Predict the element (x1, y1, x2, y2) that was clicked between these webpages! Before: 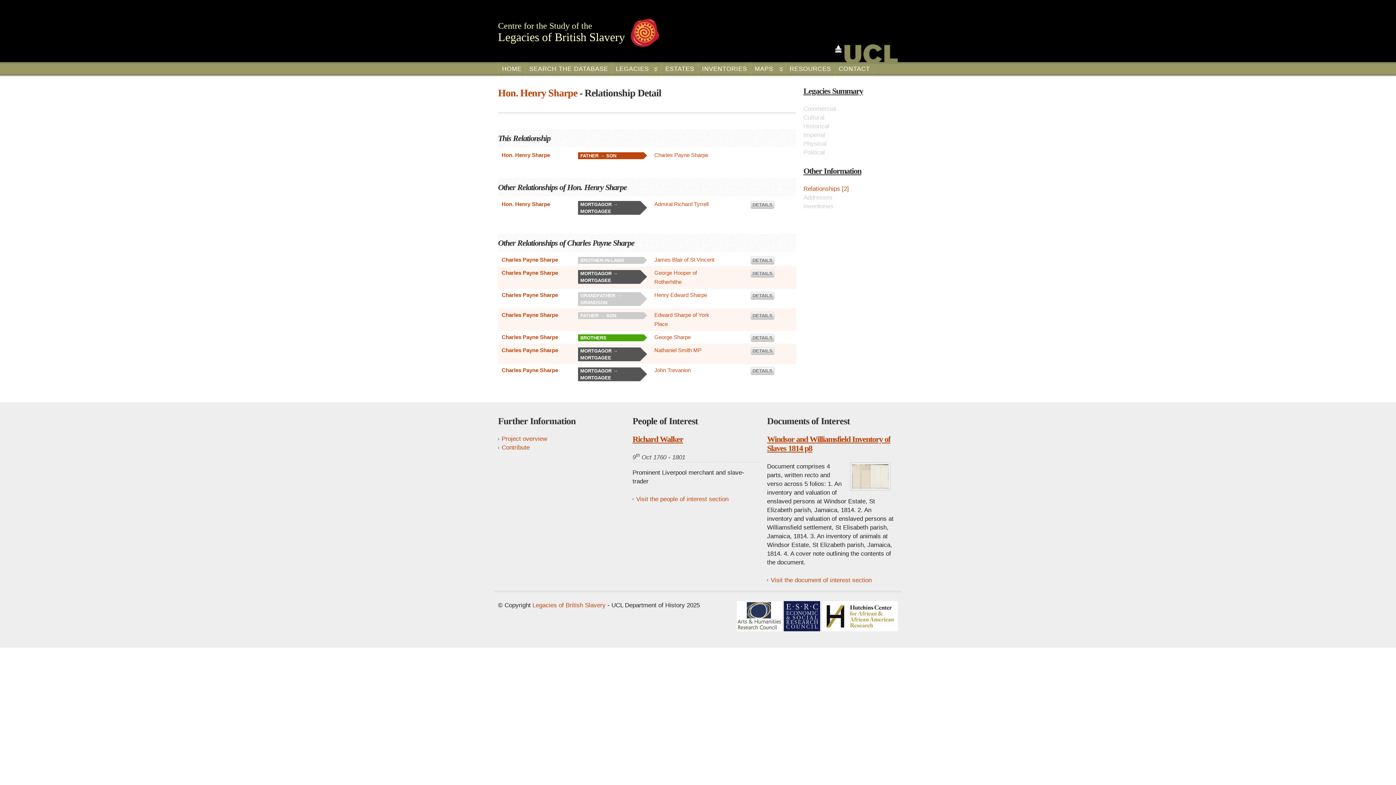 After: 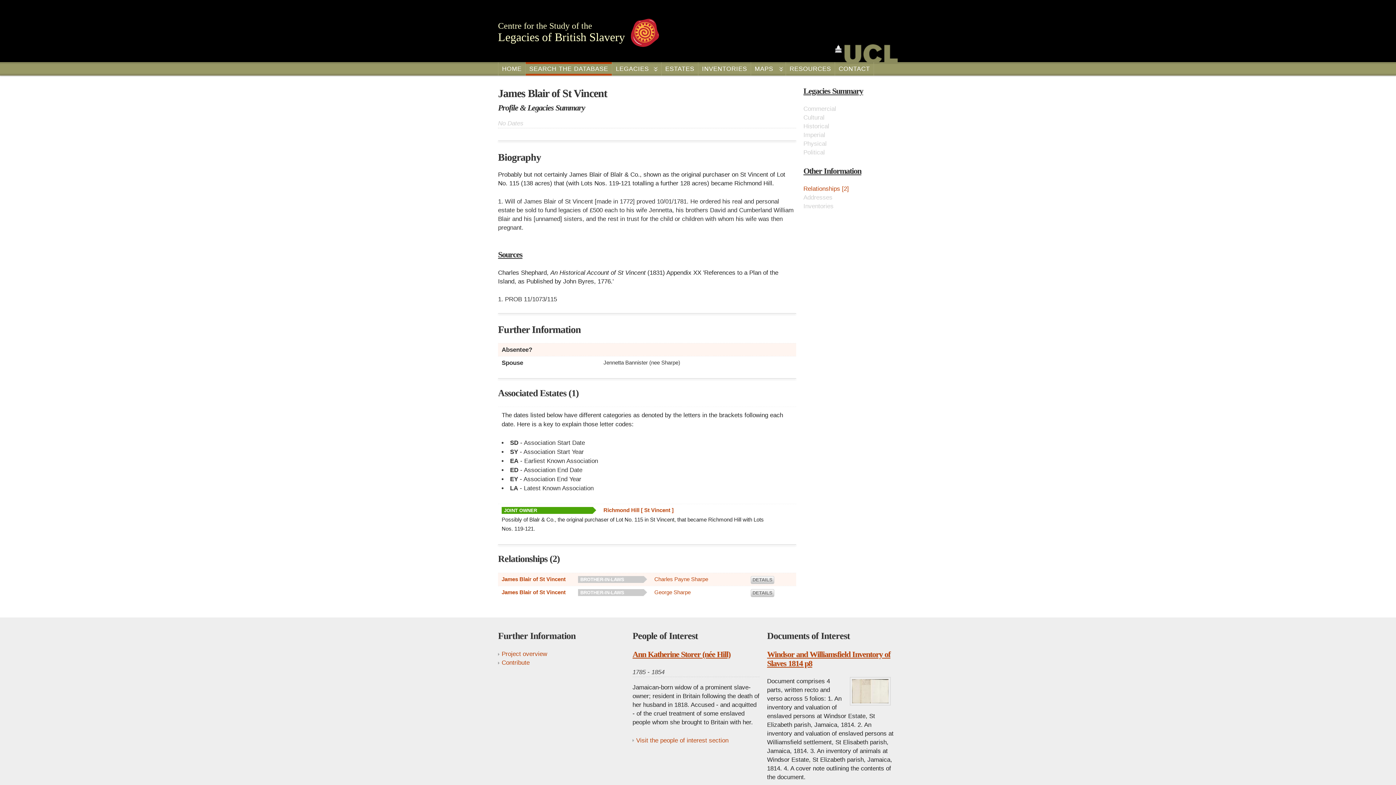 Action: bbox: (654, 257, 714, 263) label: James Blair of St Vincent